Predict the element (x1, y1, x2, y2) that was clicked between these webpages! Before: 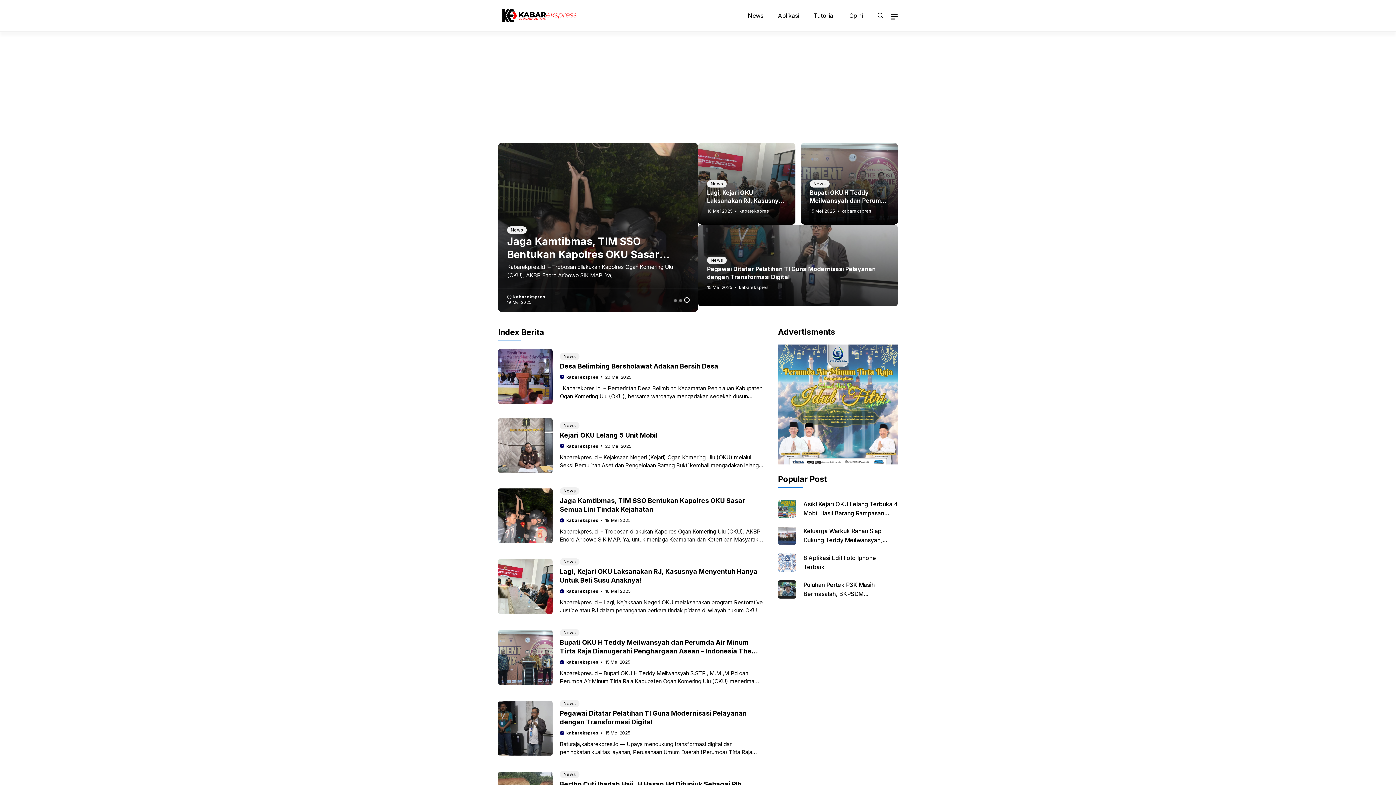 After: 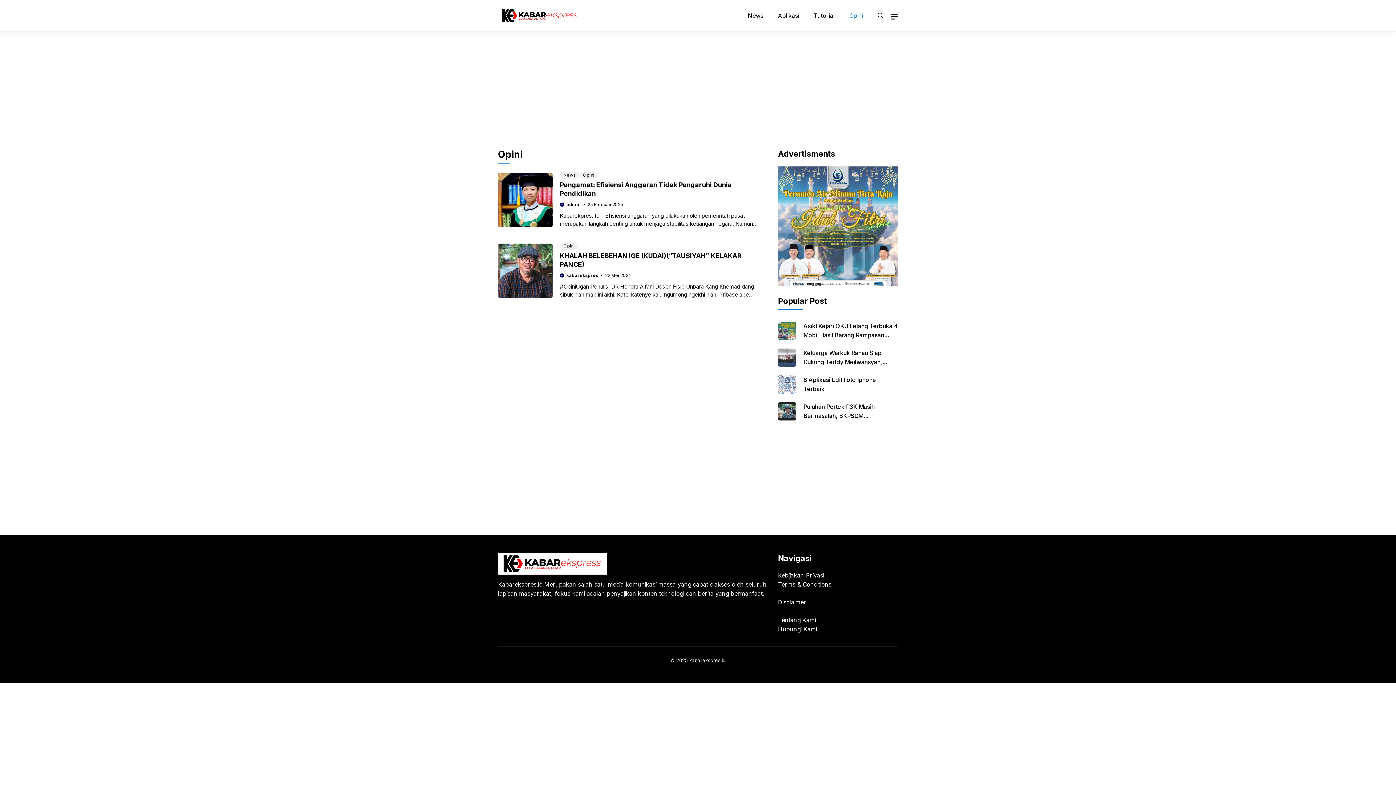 Action: label: Opini bbox: (842, 6, 870, 24)